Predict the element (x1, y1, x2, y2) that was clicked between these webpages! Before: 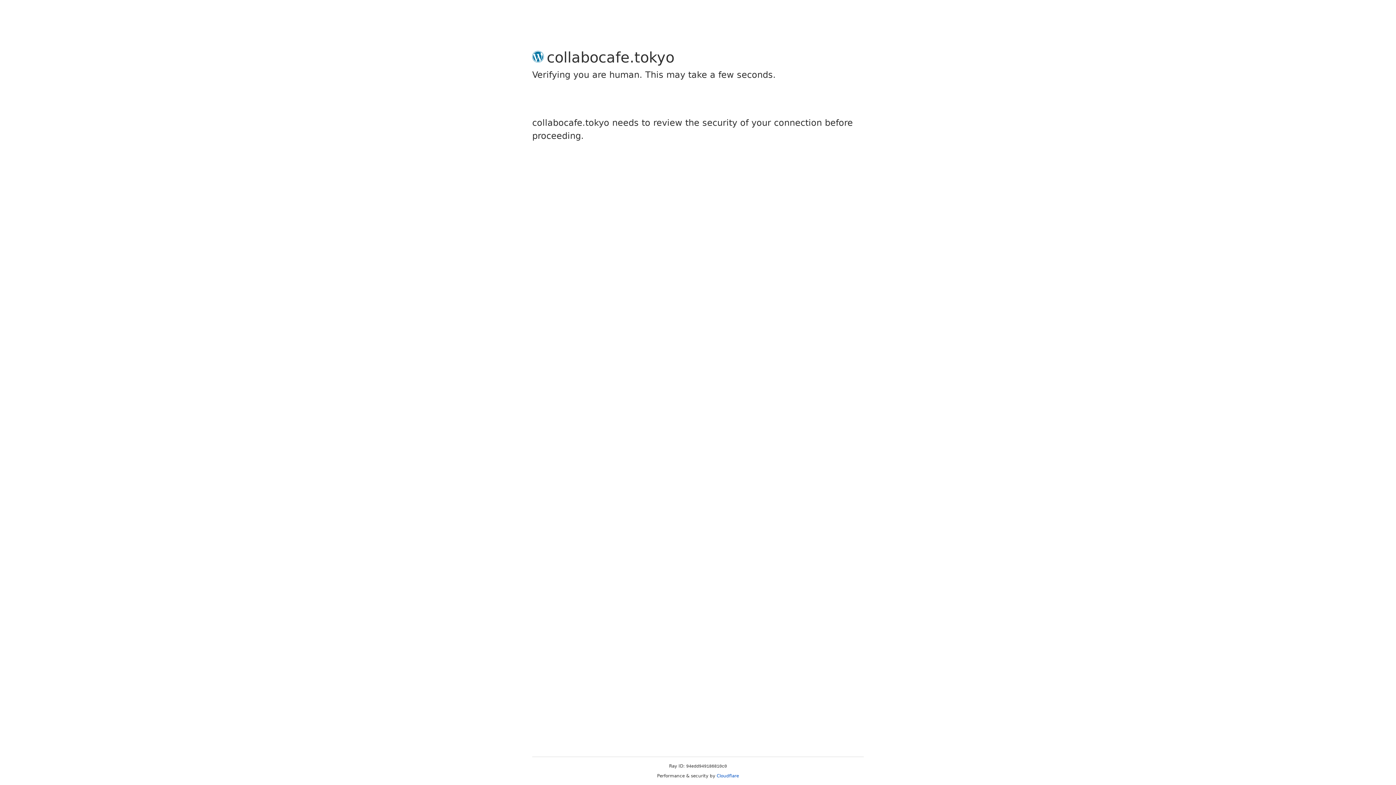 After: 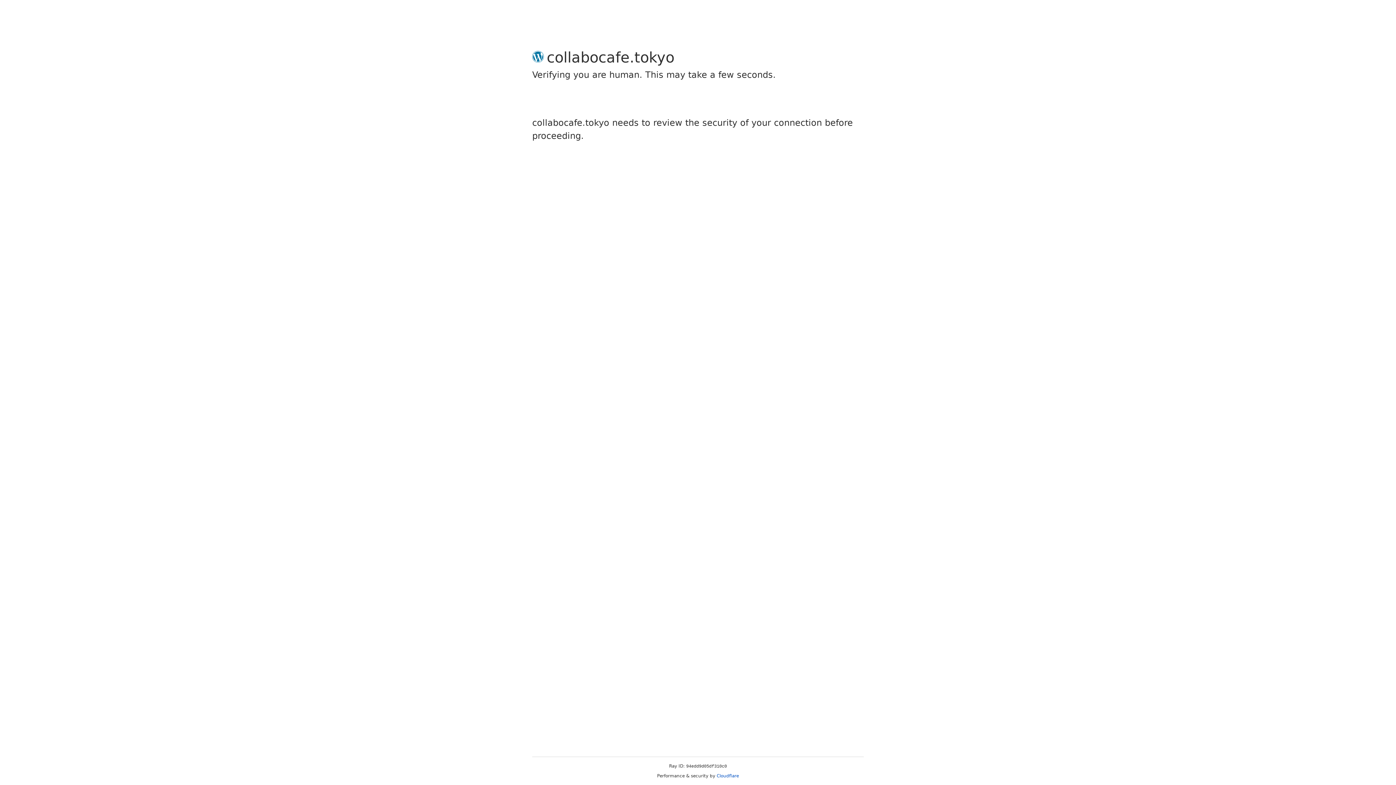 Action: label: Cloudflare bbox: (716, 773, 739, 778)